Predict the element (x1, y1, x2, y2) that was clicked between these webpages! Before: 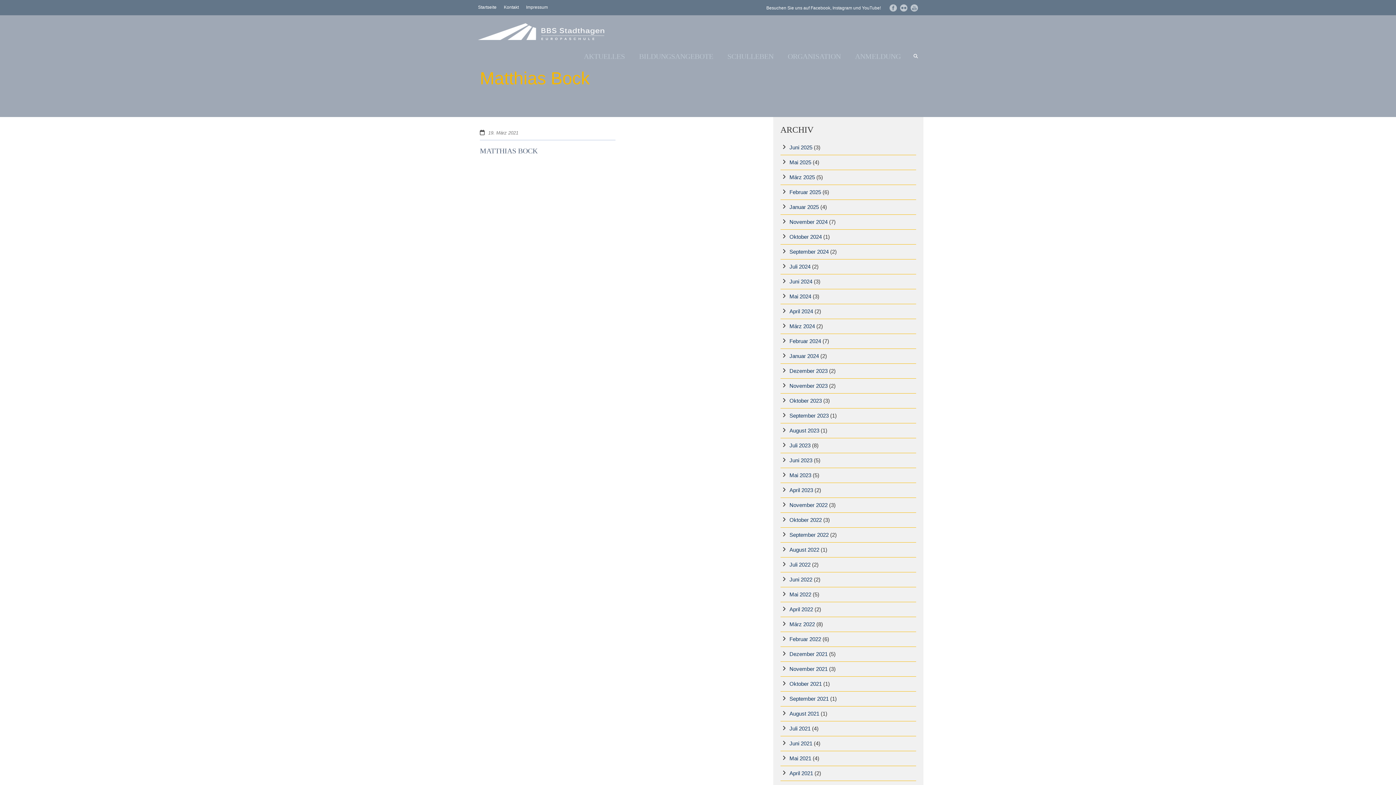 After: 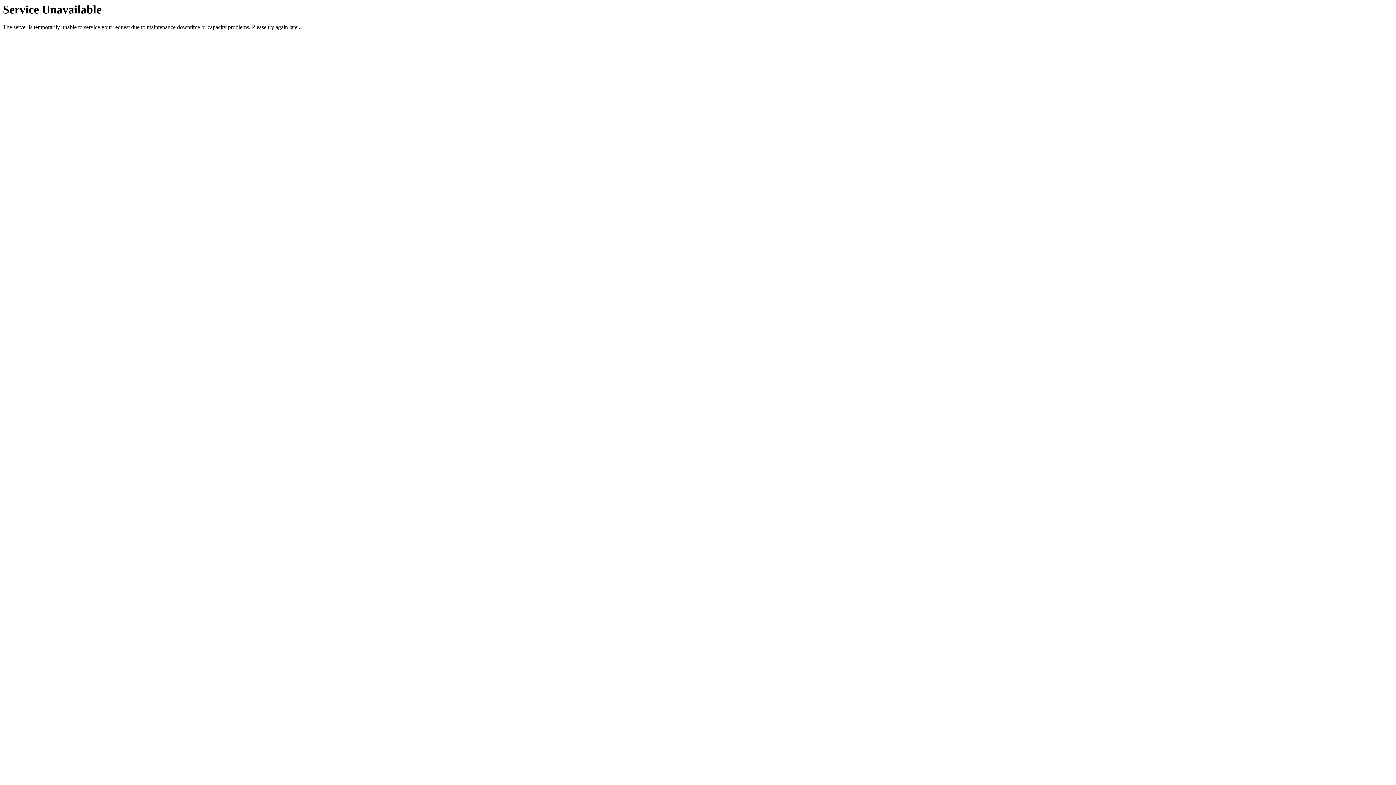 Action: bbox: (789, 591, 811, 597) label: Mai 2022